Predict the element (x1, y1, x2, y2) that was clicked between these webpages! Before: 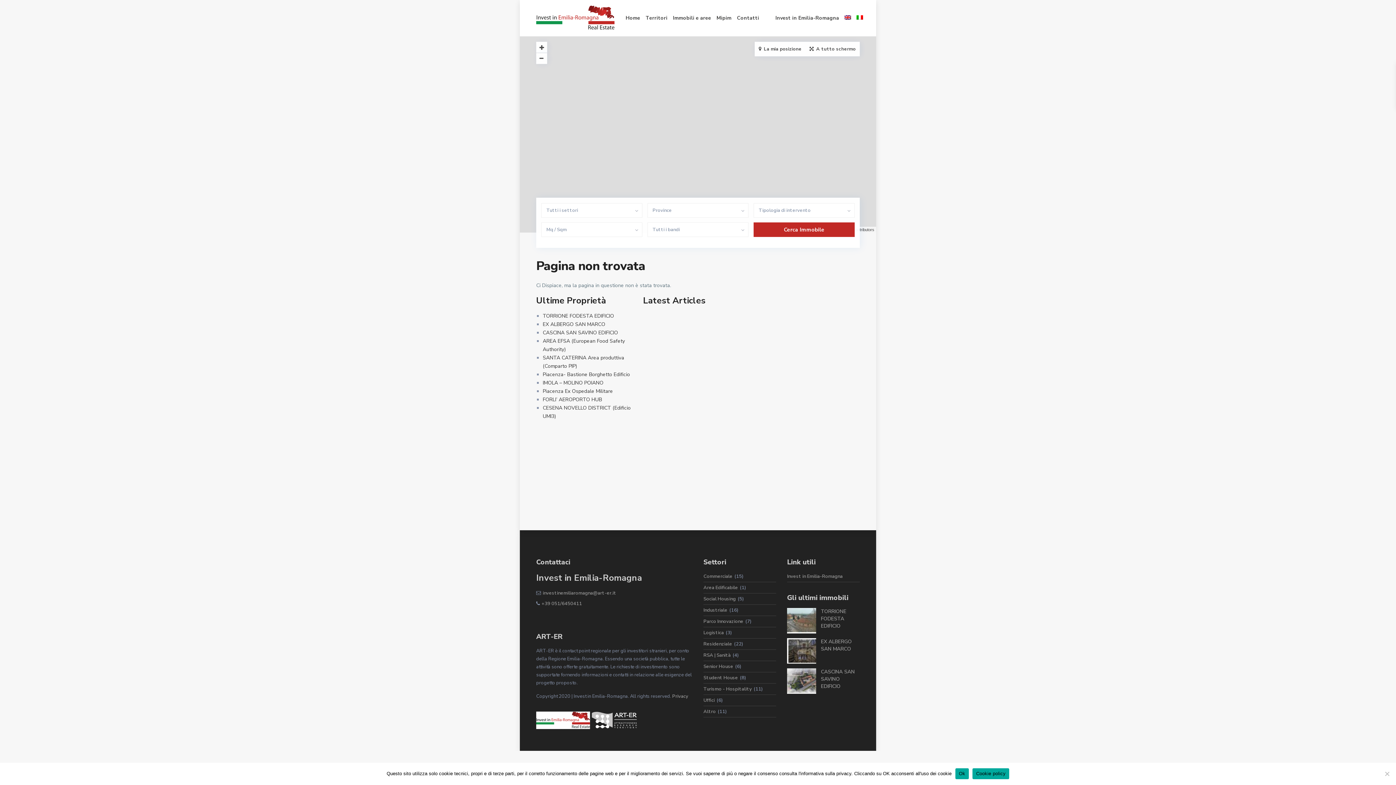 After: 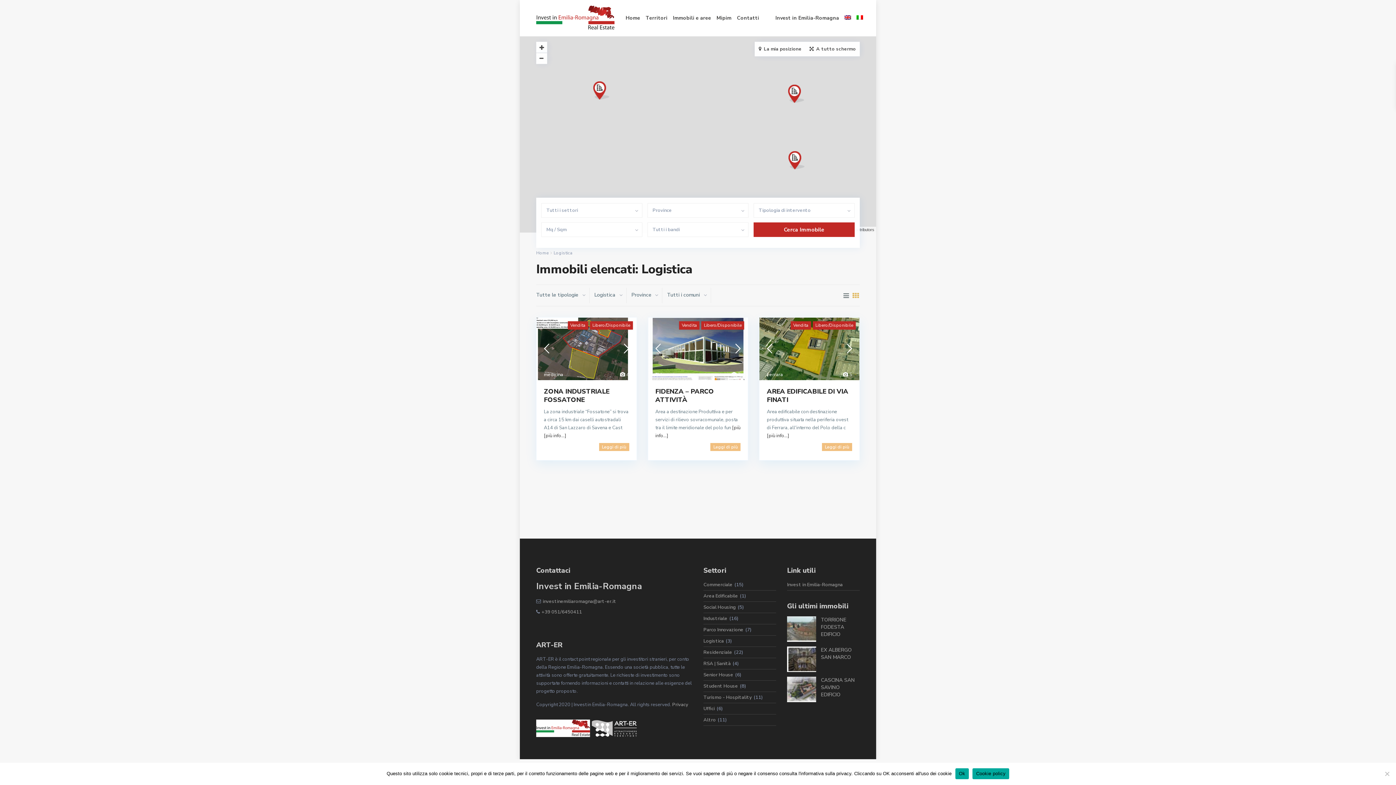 Action: label: Logistica bbox: (703, 629, 724, 636)